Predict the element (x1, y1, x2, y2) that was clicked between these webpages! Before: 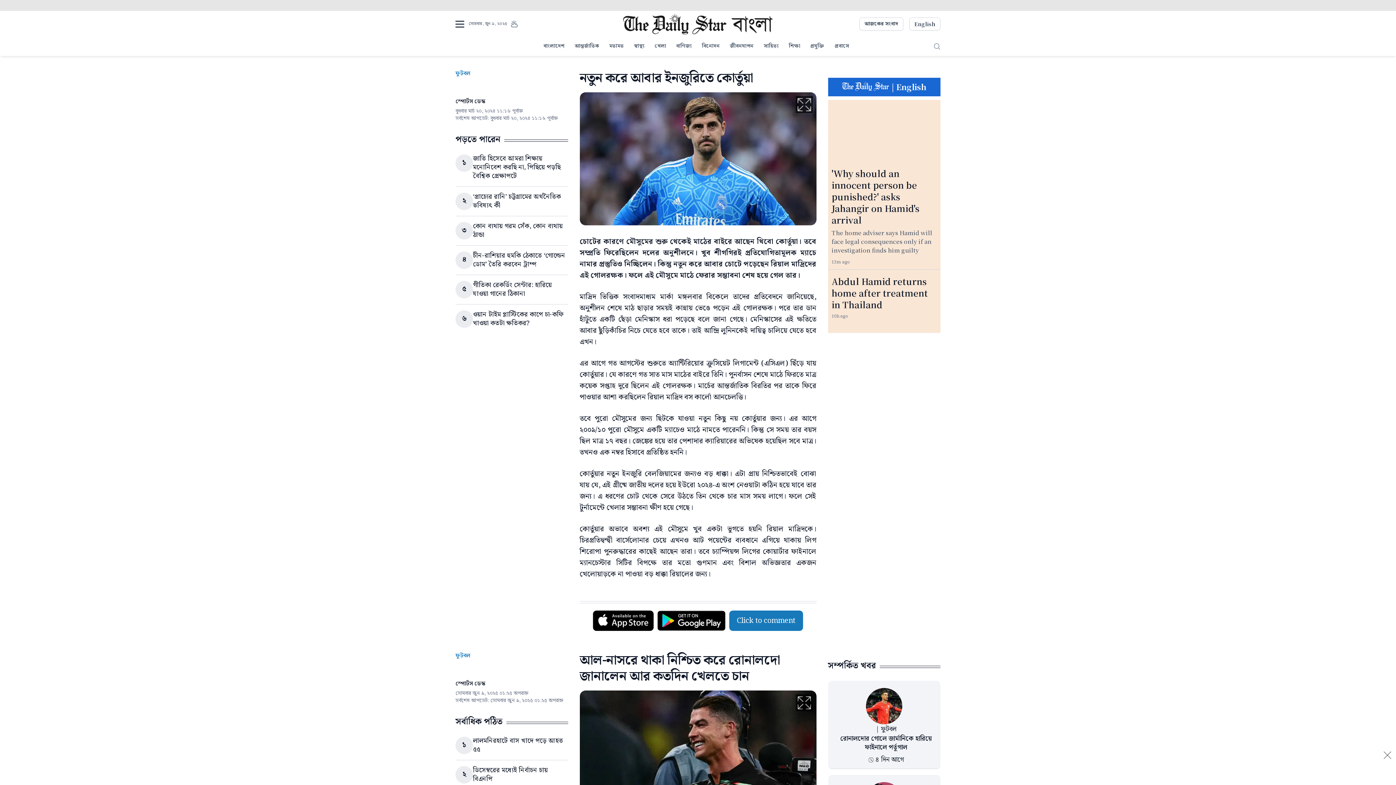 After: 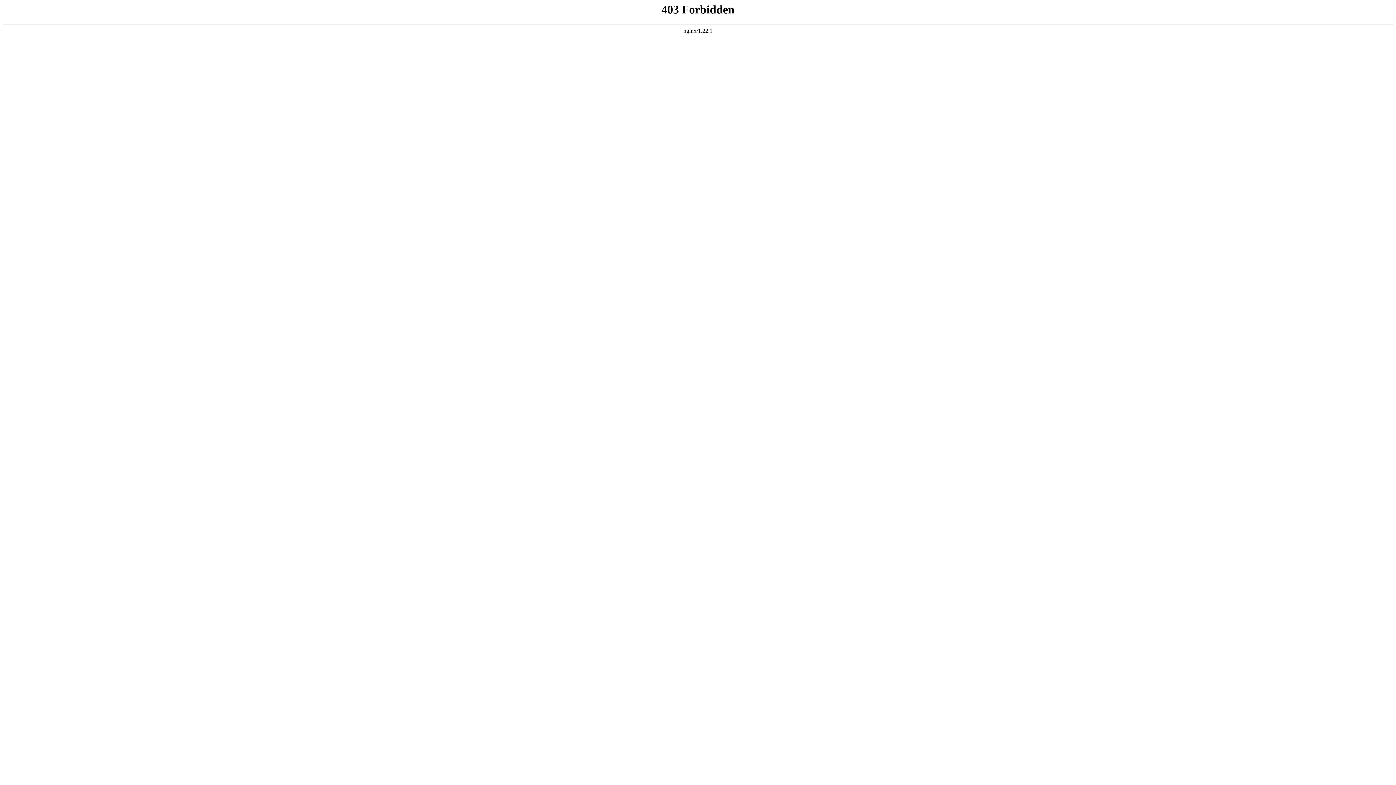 Action: bbox: (783, 689, 827, 698) label: NEWSLETTER